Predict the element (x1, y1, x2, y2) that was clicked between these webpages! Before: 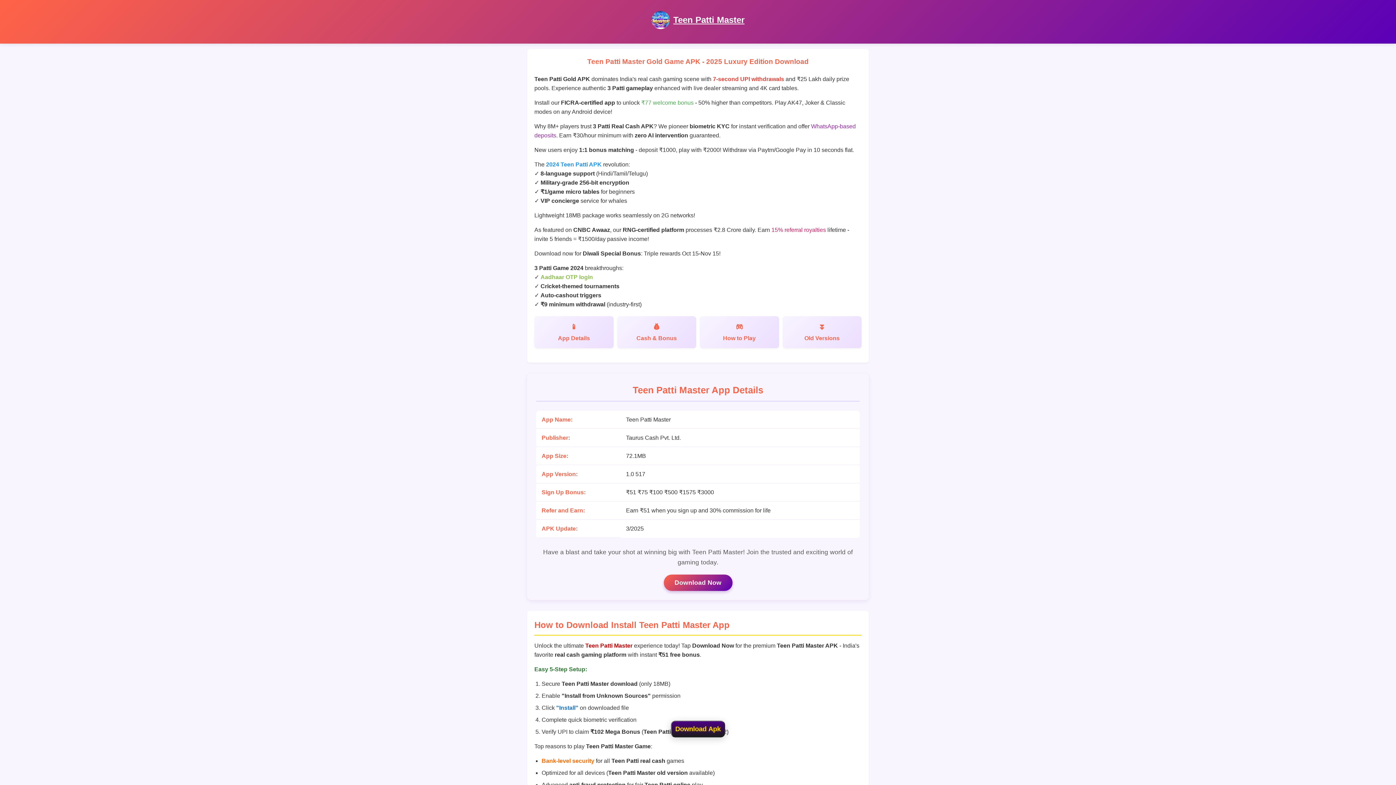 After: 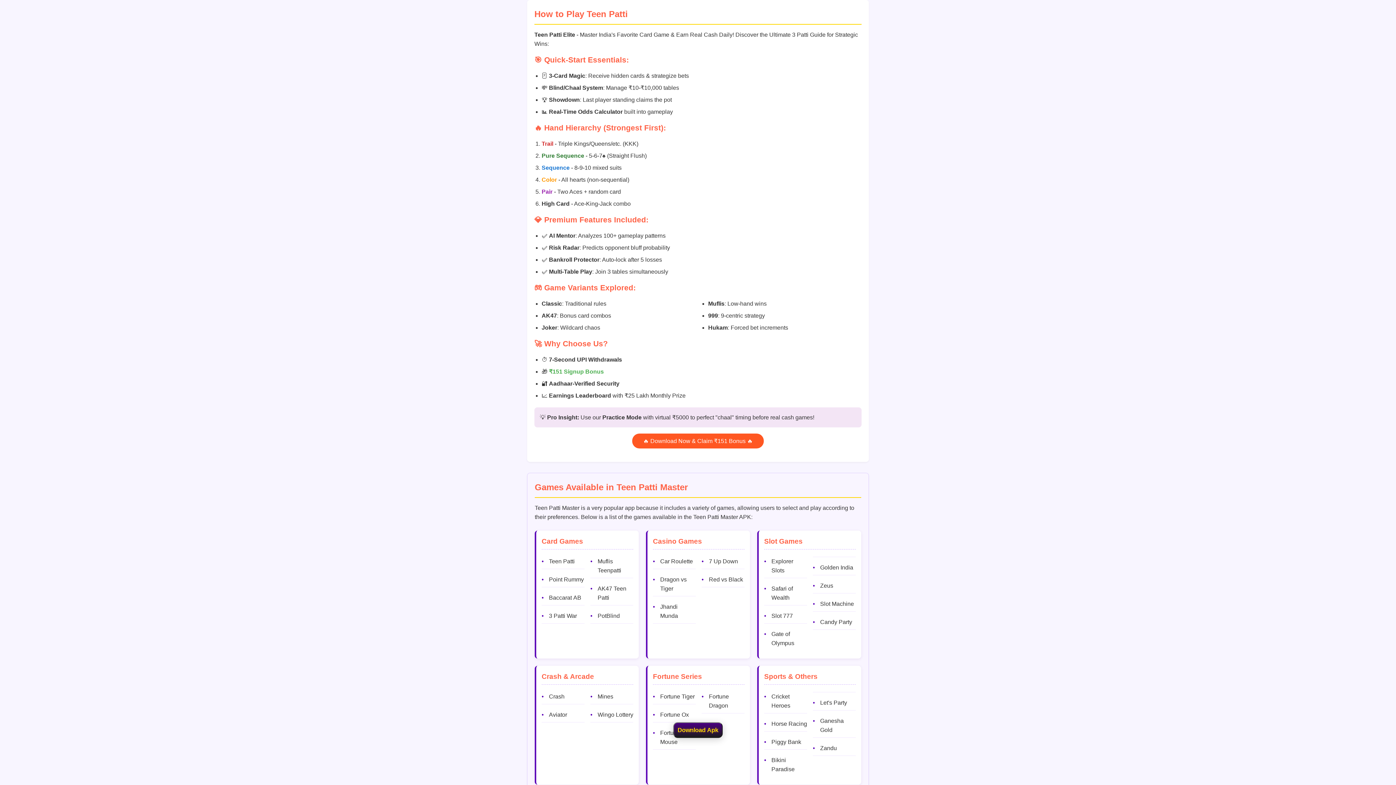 Action: bbox: (700, 316, 779, 348) label: How to Play